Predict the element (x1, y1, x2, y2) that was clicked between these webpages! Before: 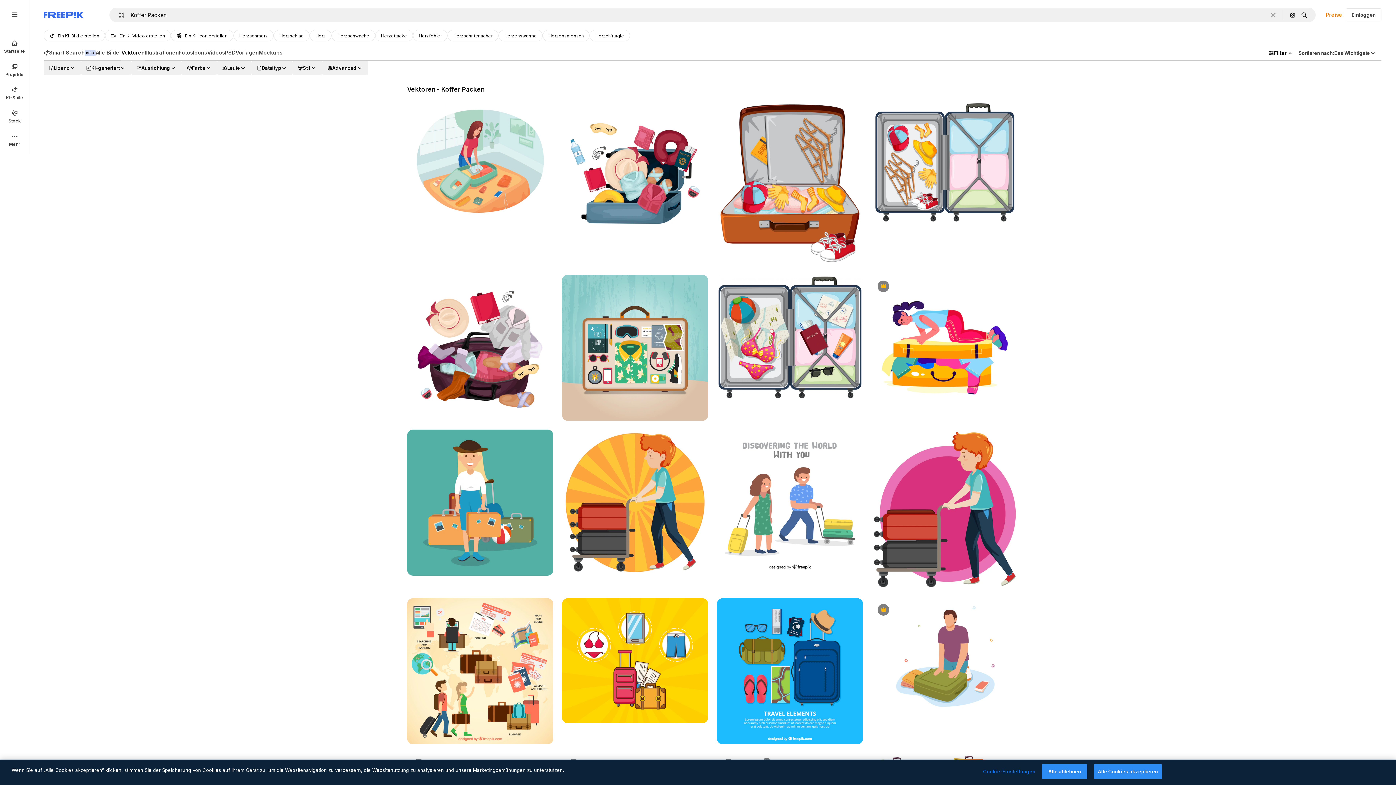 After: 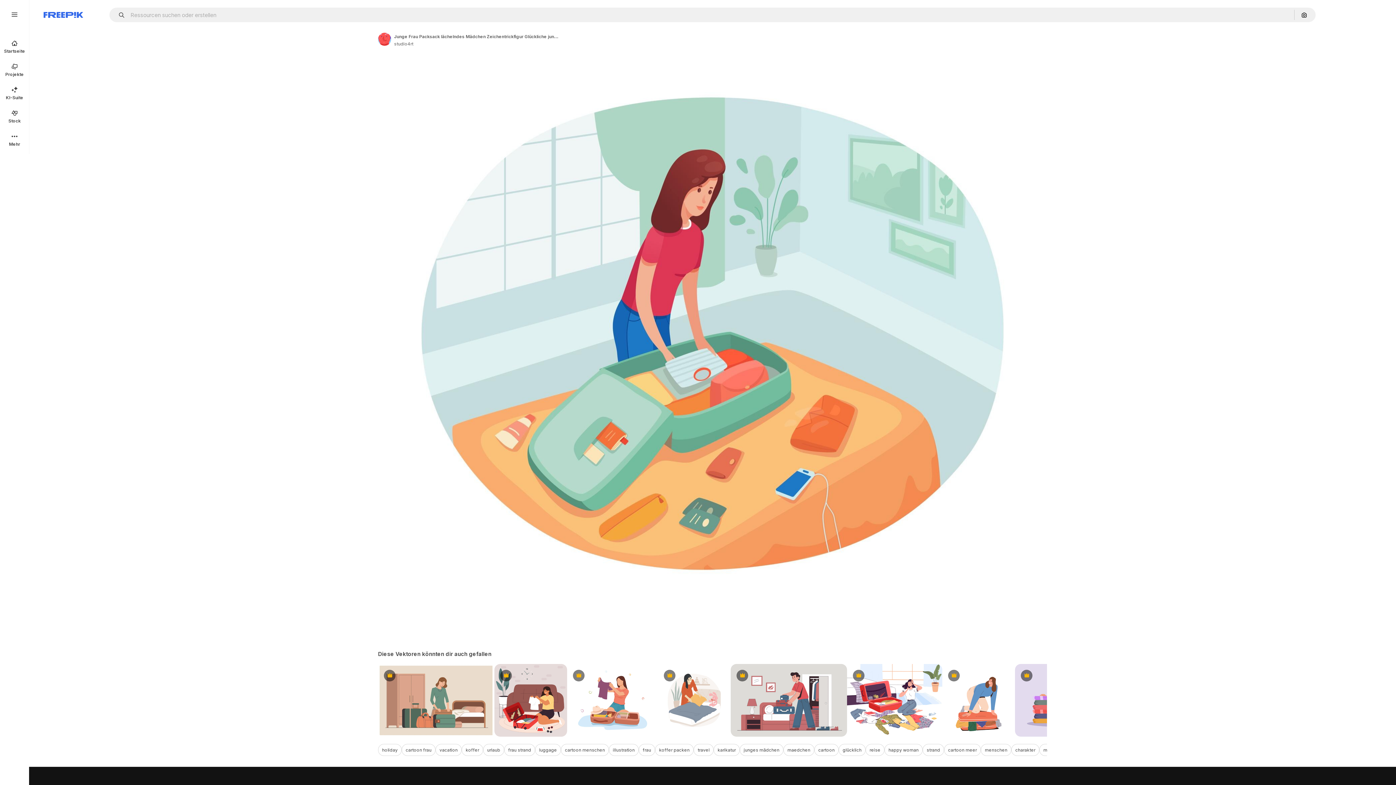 Action: bbox: (407, 100, 553, 222)